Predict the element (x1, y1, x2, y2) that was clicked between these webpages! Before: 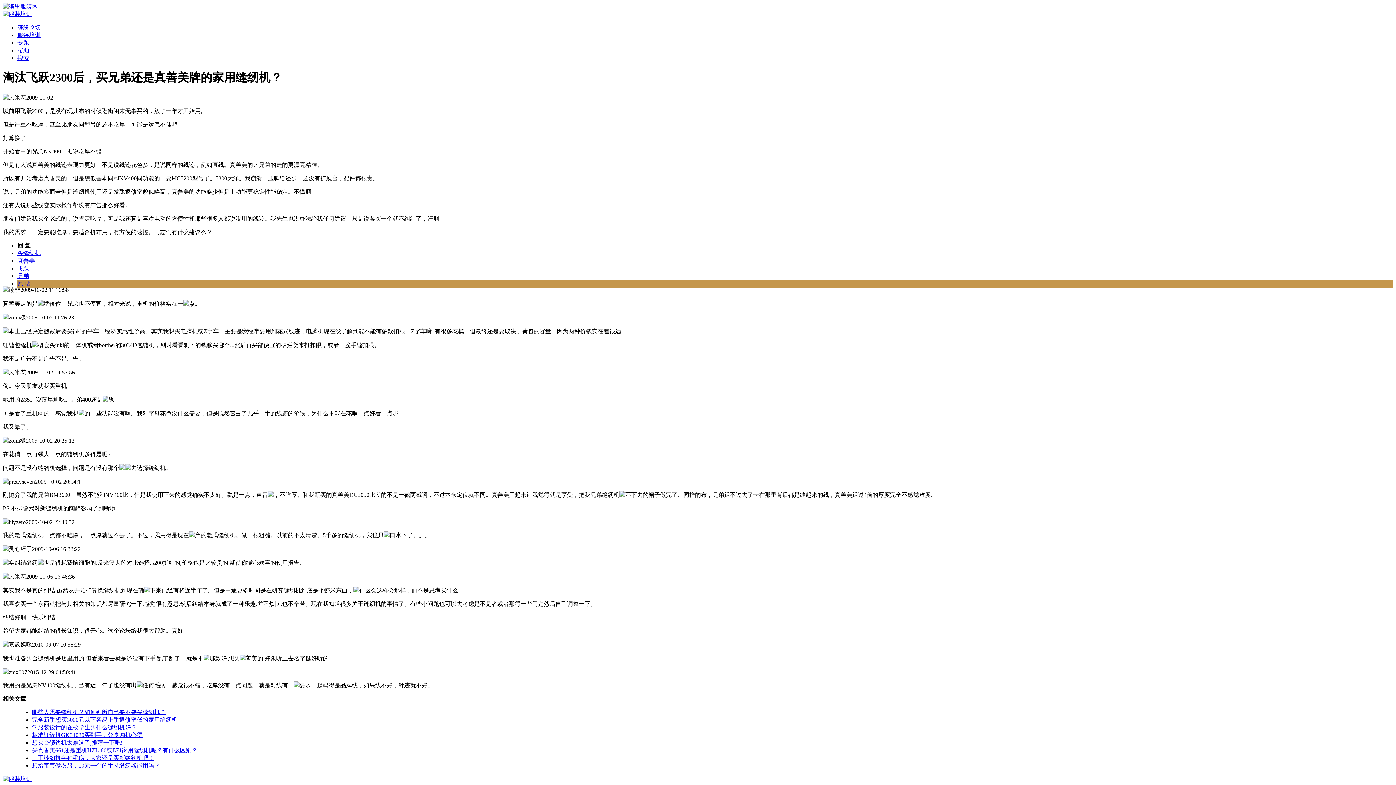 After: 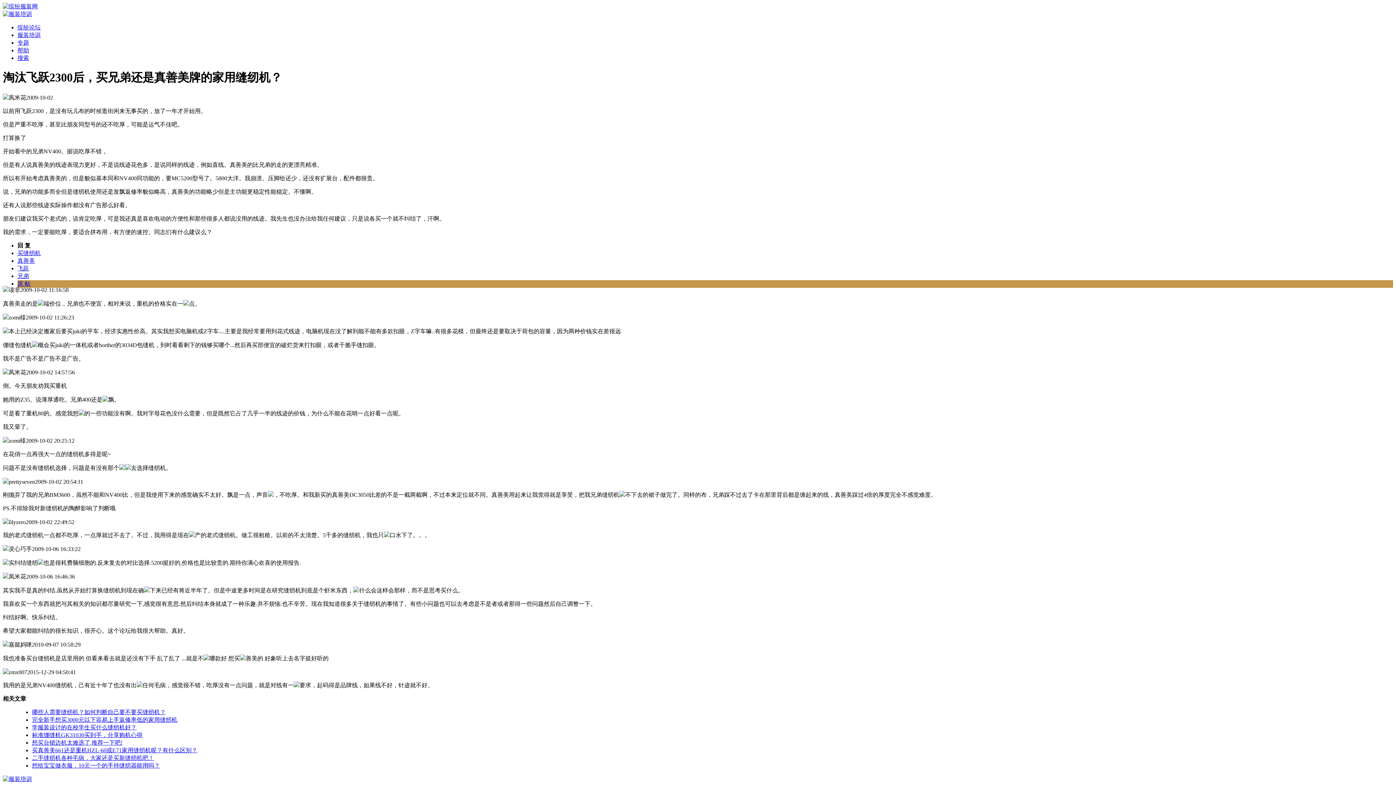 Action: bbox: (17, 265, 29, 271) label: 飞跃